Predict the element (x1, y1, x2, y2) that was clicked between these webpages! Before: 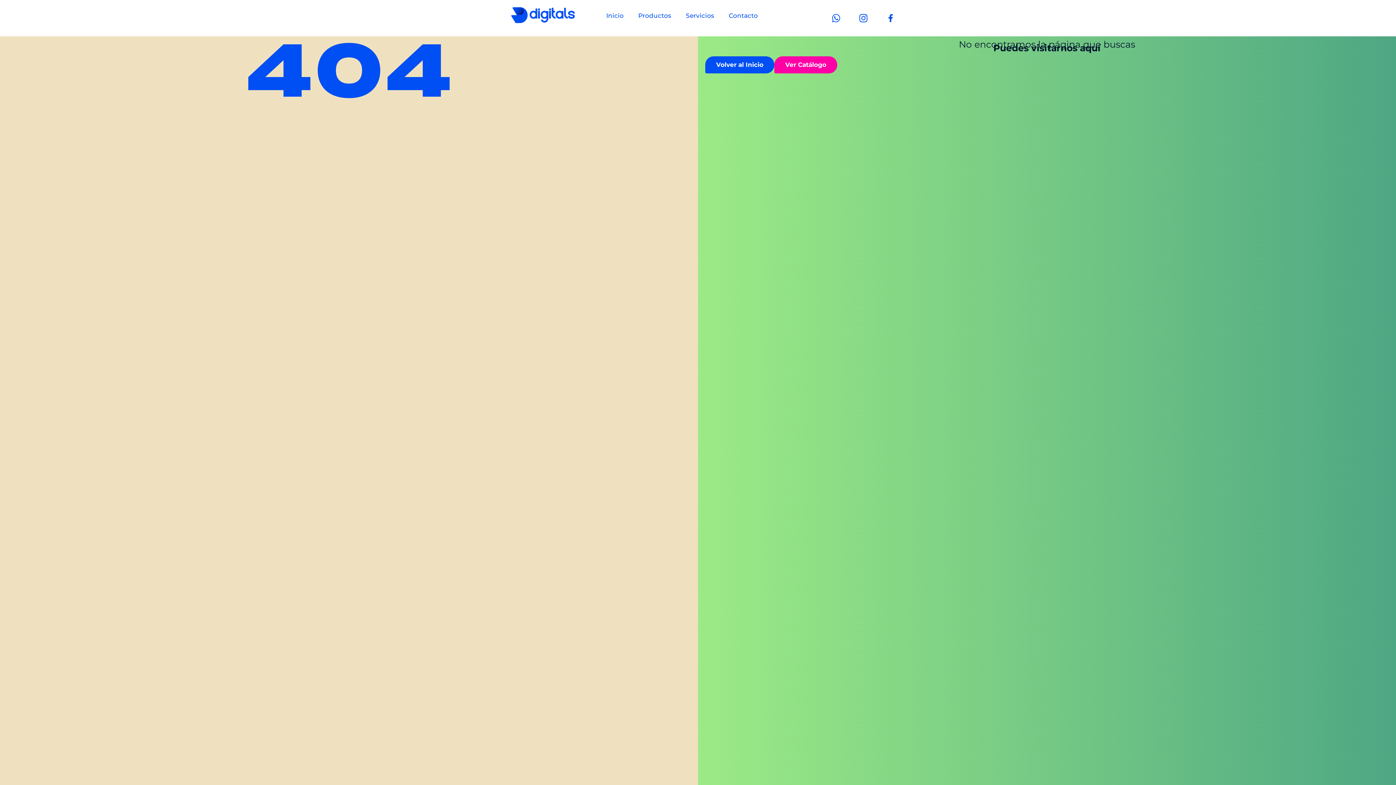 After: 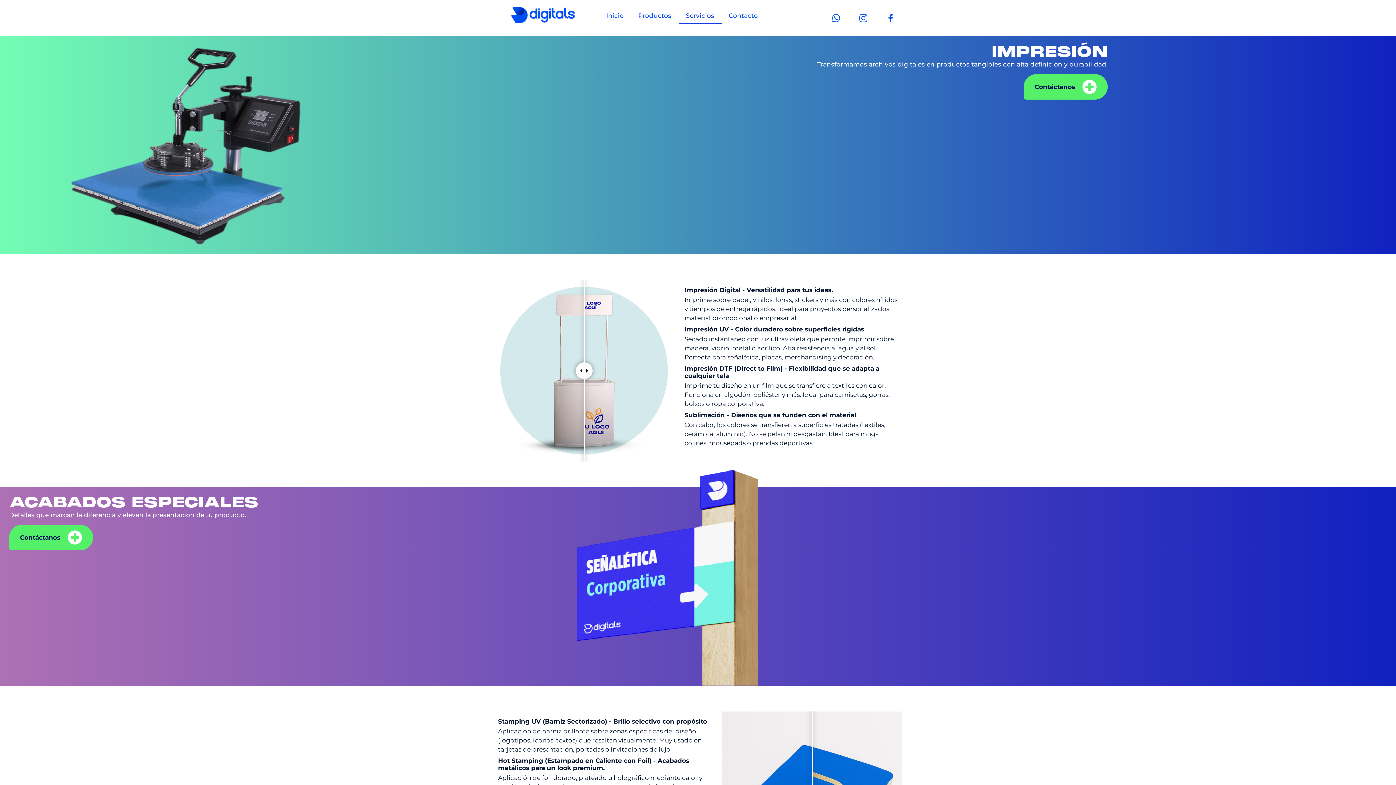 Action: label: Servicios bbox: (678, 7, 721, 24)